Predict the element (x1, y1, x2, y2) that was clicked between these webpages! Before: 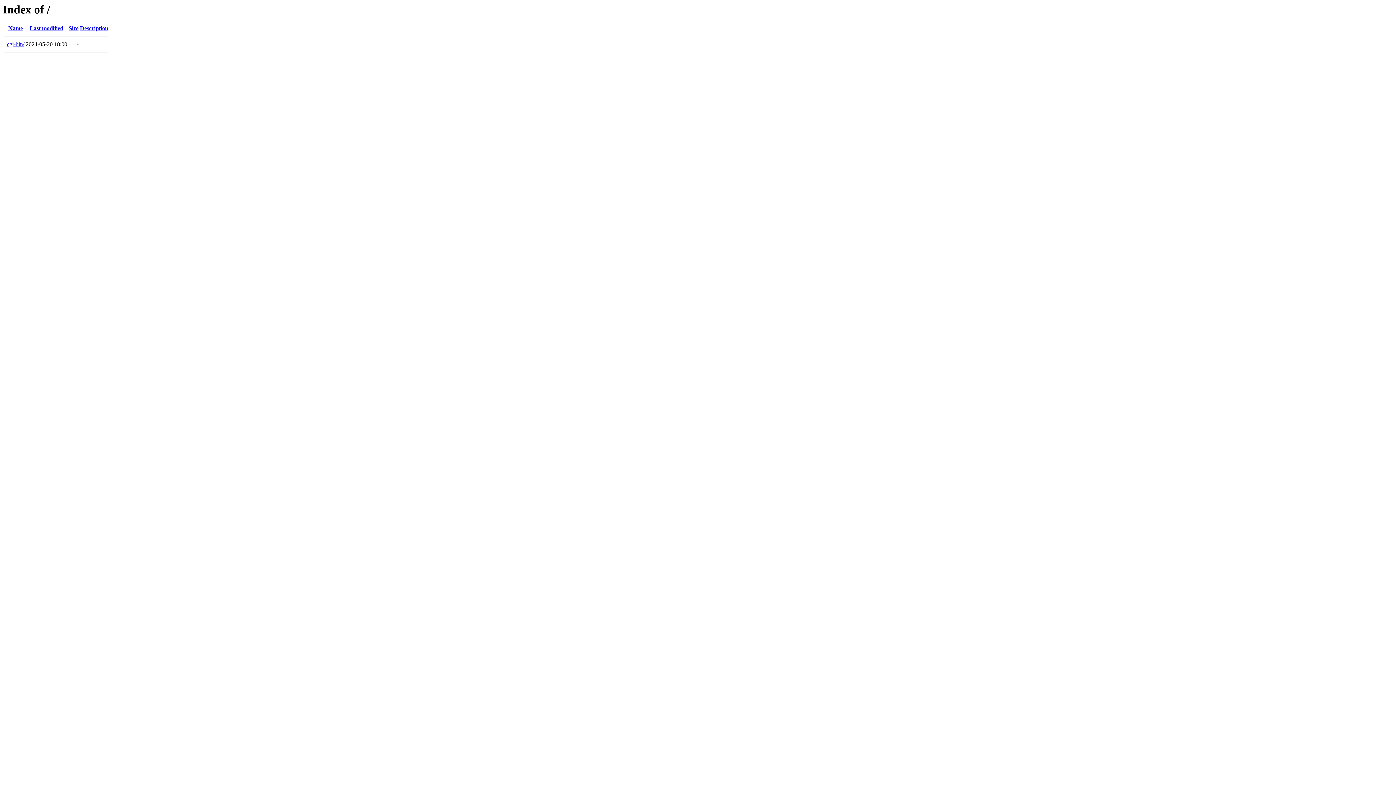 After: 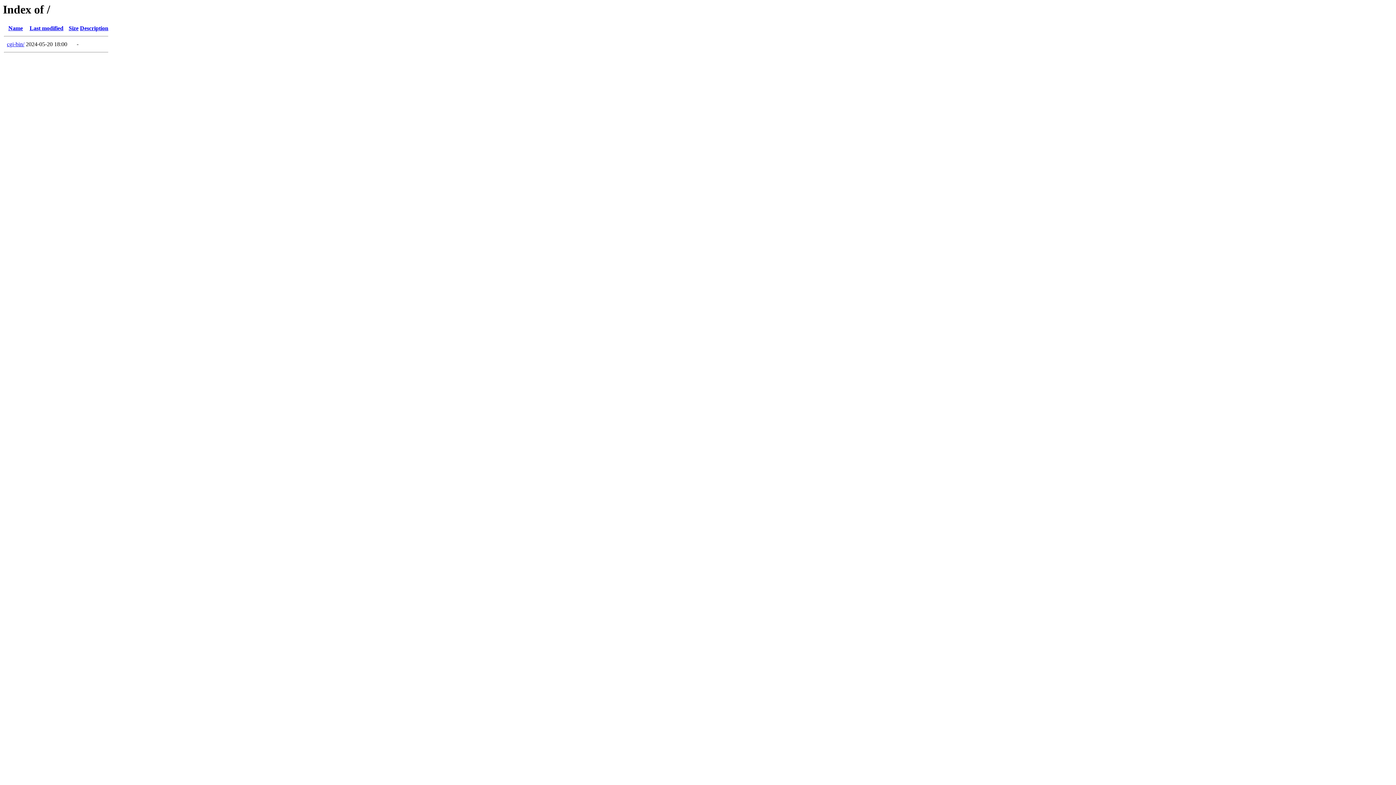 Action: bbox: (29, 25, 63, 31) label: Last modified